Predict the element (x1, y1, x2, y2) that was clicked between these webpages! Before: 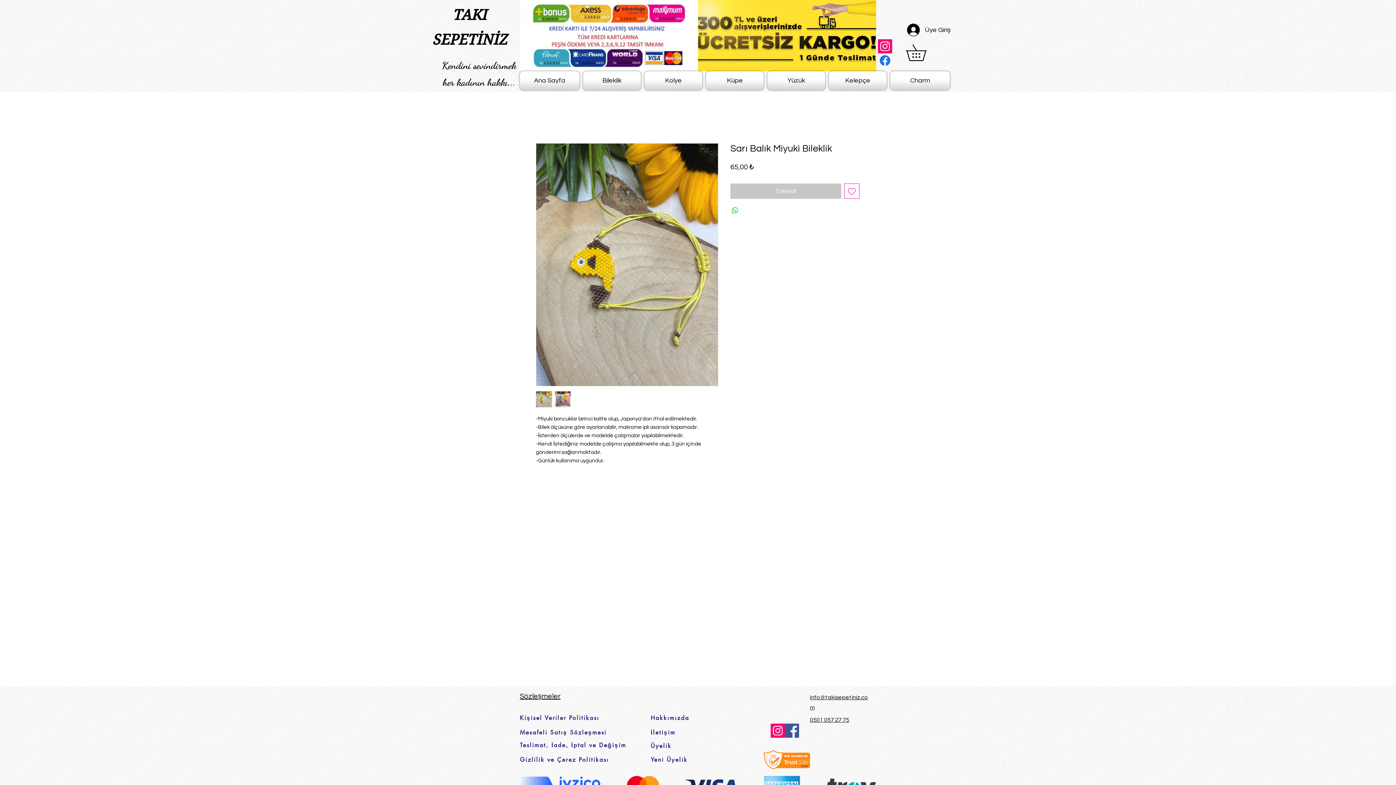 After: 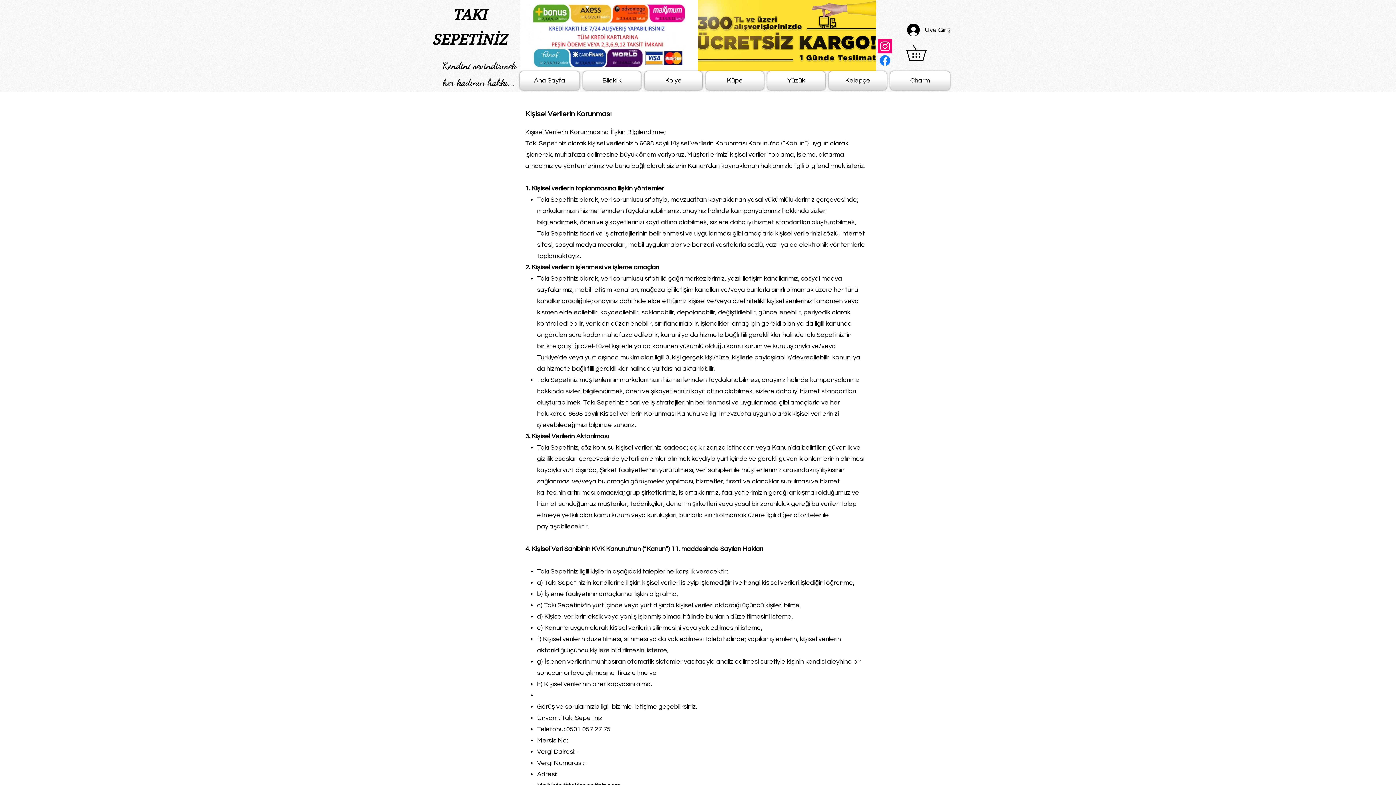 Action: bbox: (520, 710, 626, 725) label: Kişisel Veriler Politikası